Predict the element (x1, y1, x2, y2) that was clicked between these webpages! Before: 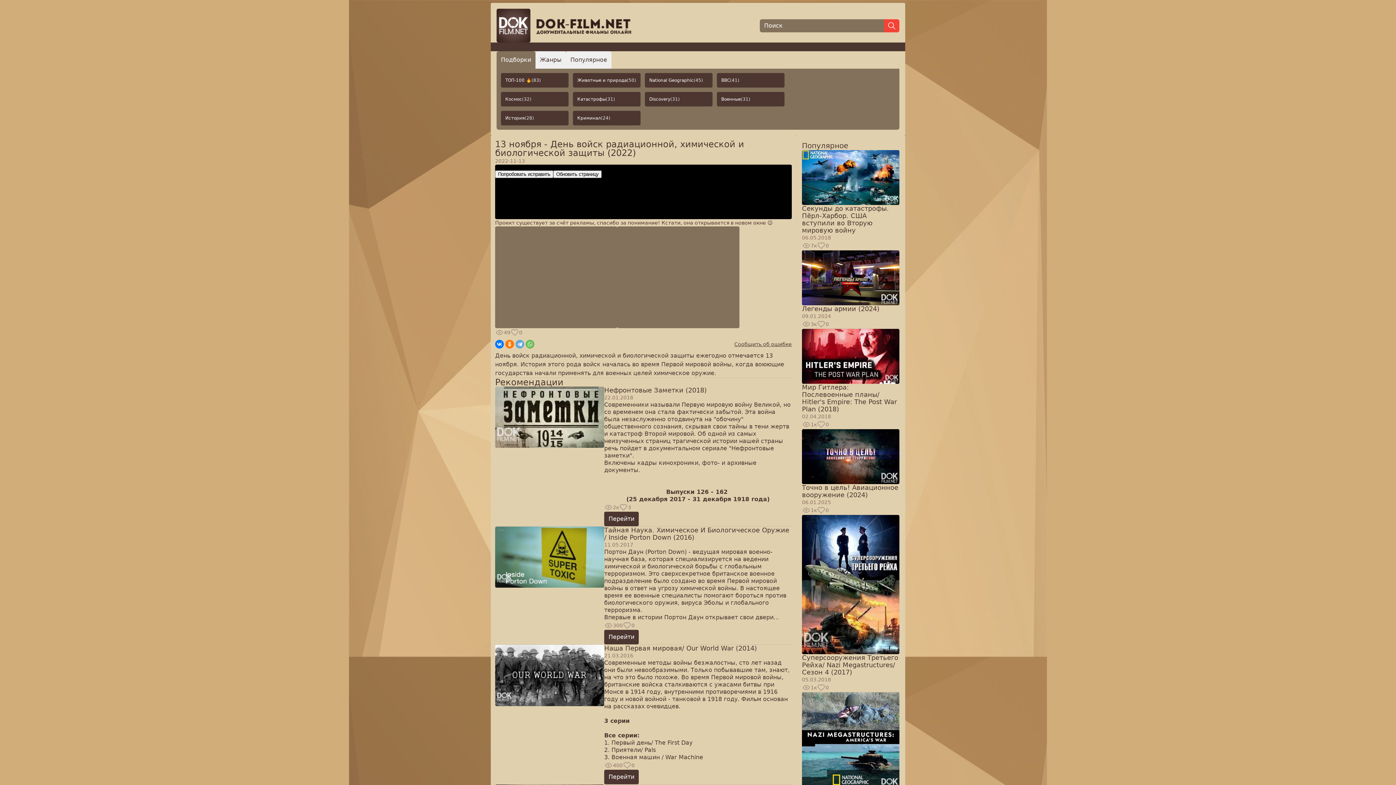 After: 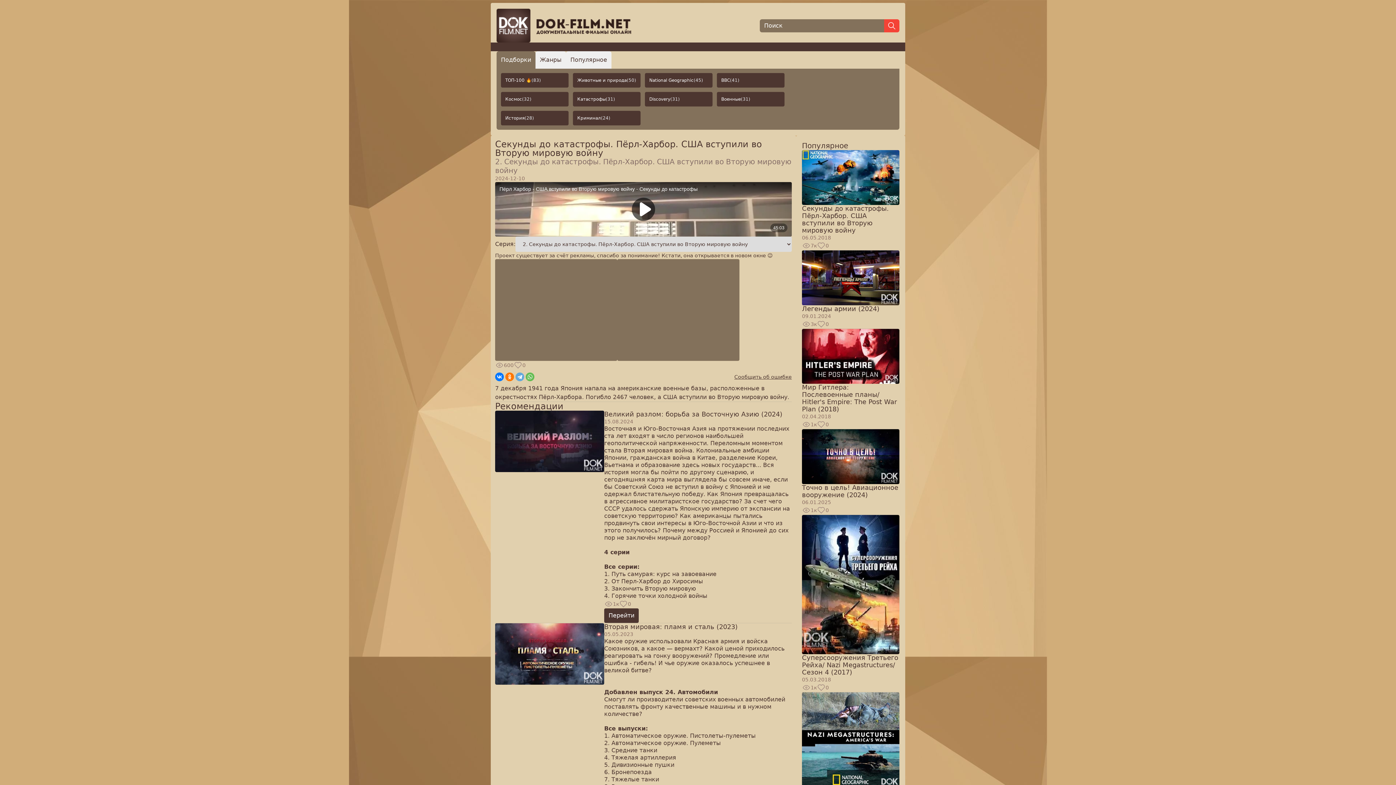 Action: bbox: (802, 150, 899, 205)